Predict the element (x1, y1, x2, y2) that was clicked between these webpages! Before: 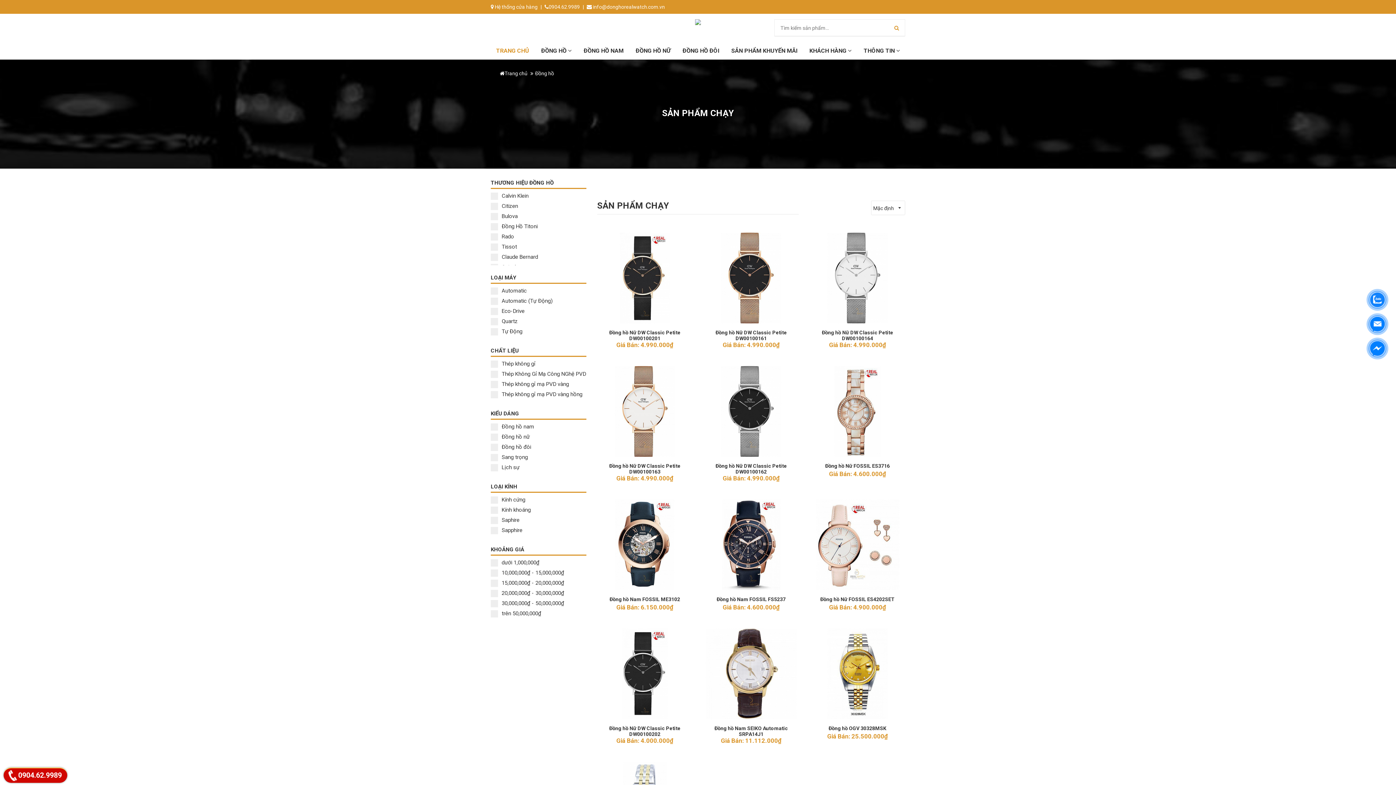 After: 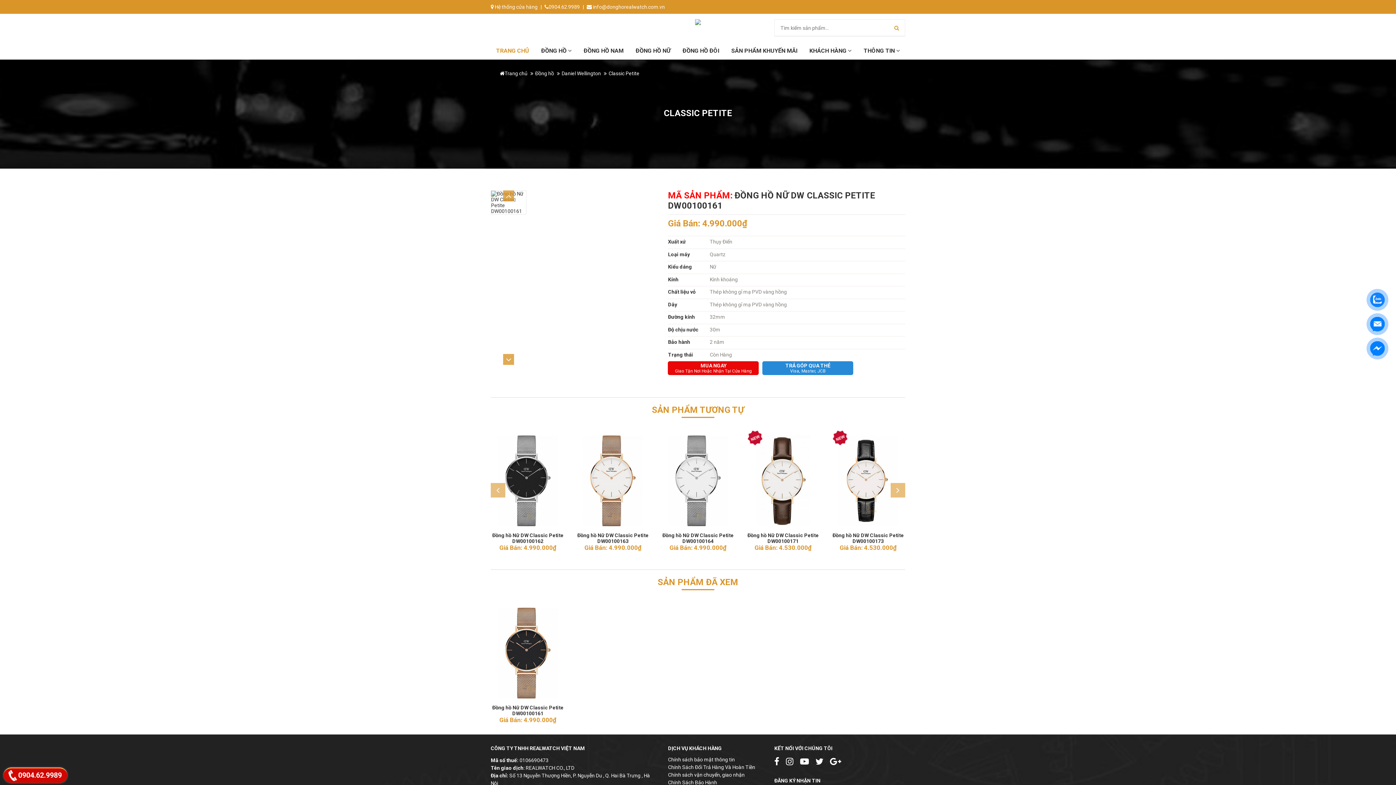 Action: label: Đồng hồ Nữ DW Classic Petite DW00100161 bbox: (703, 329, 799, 337)